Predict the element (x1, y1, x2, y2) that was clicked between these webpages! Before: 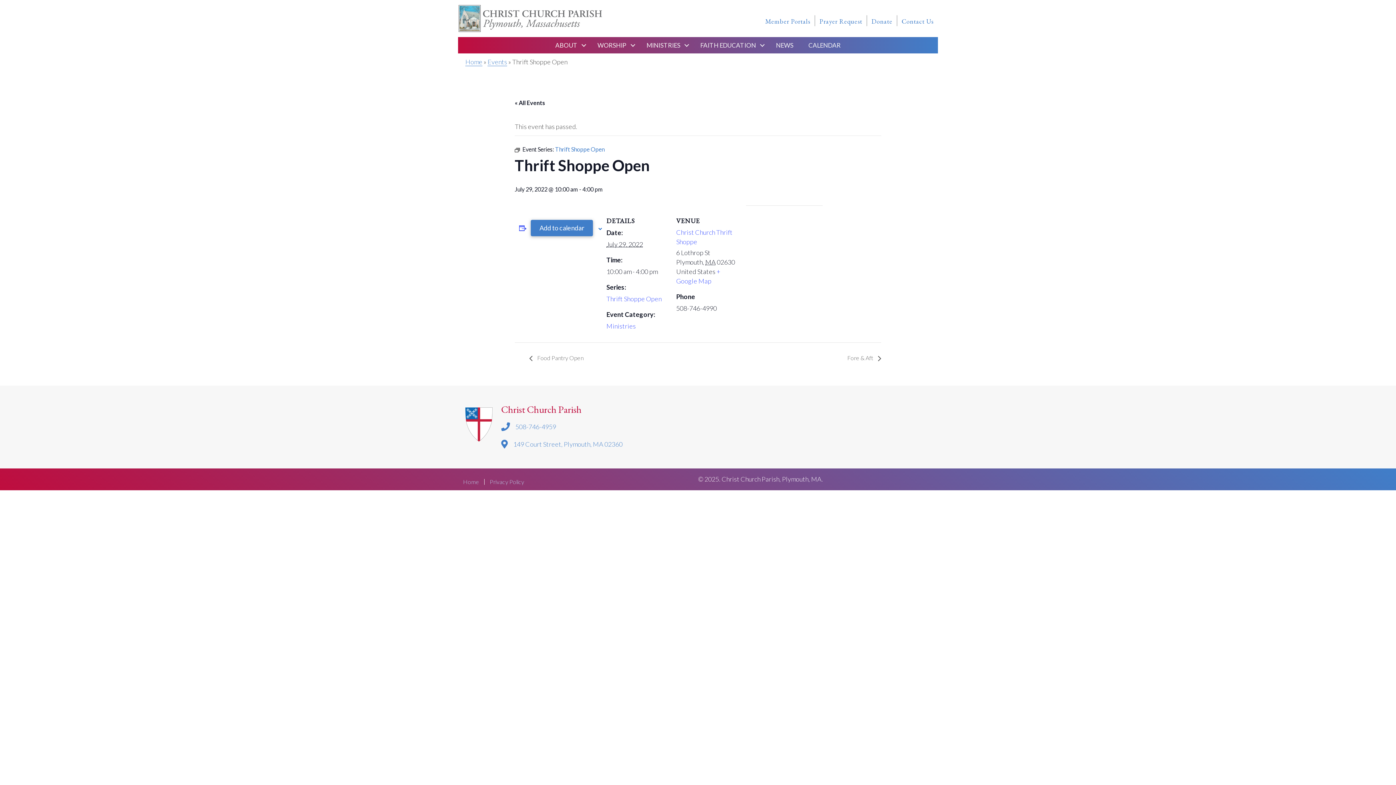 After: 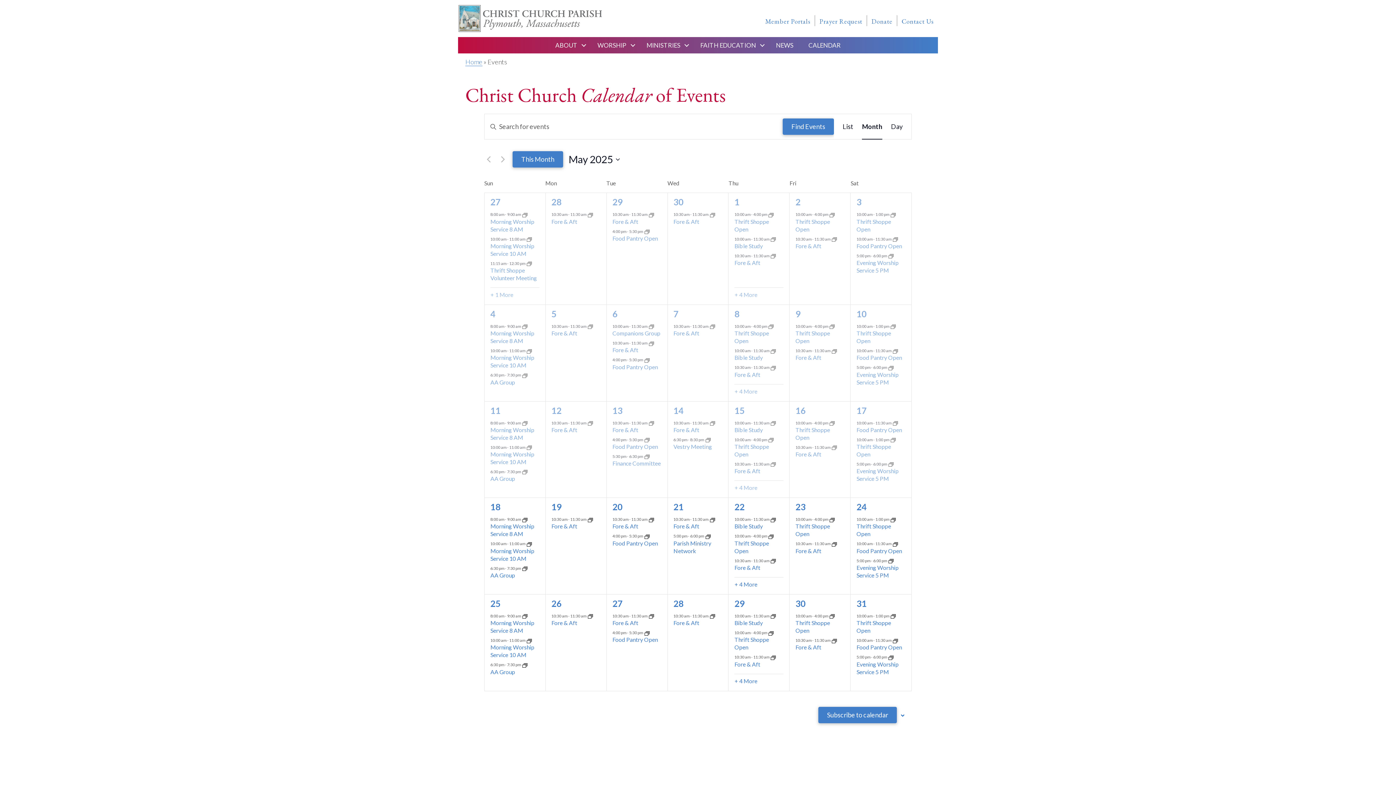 Action: bbox: (801, 37, 848, 53) label: CALENDAR